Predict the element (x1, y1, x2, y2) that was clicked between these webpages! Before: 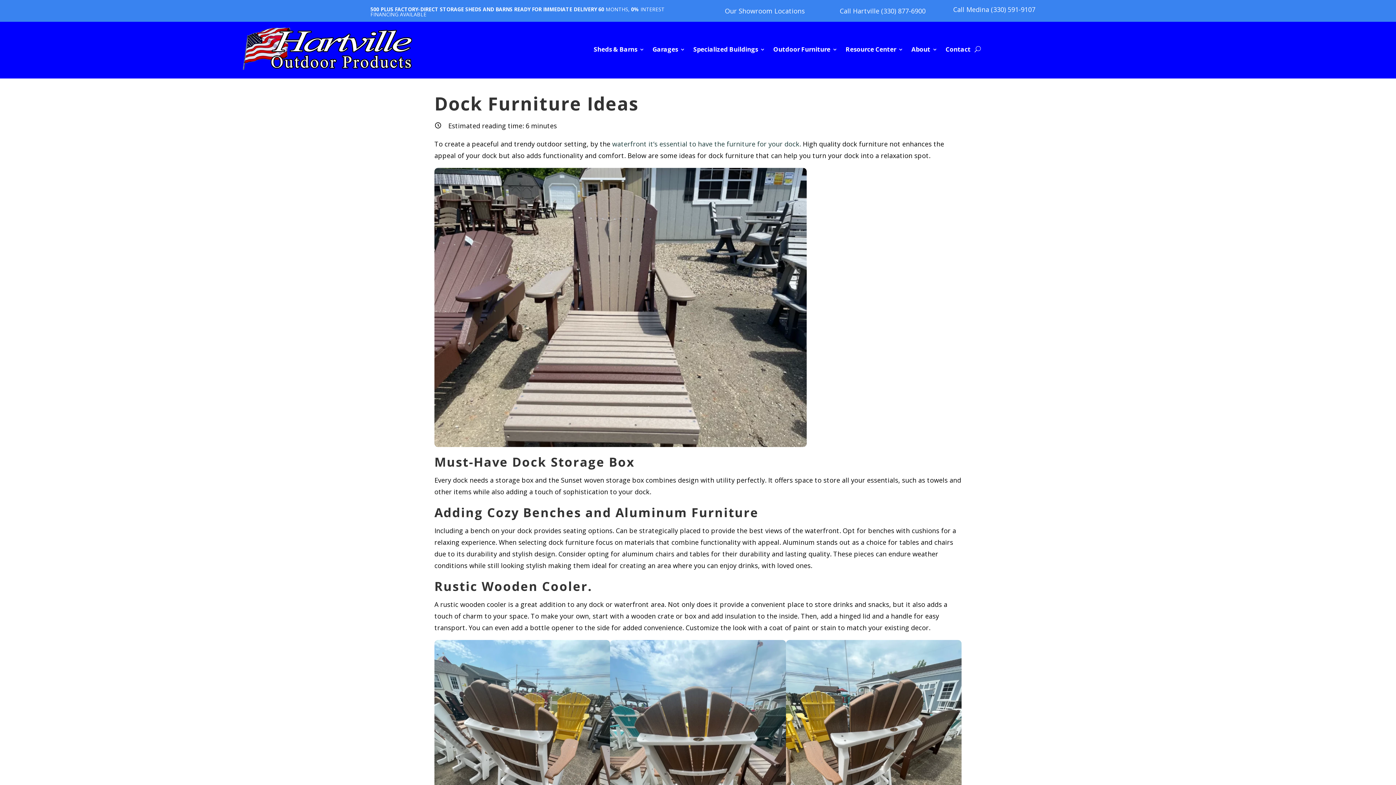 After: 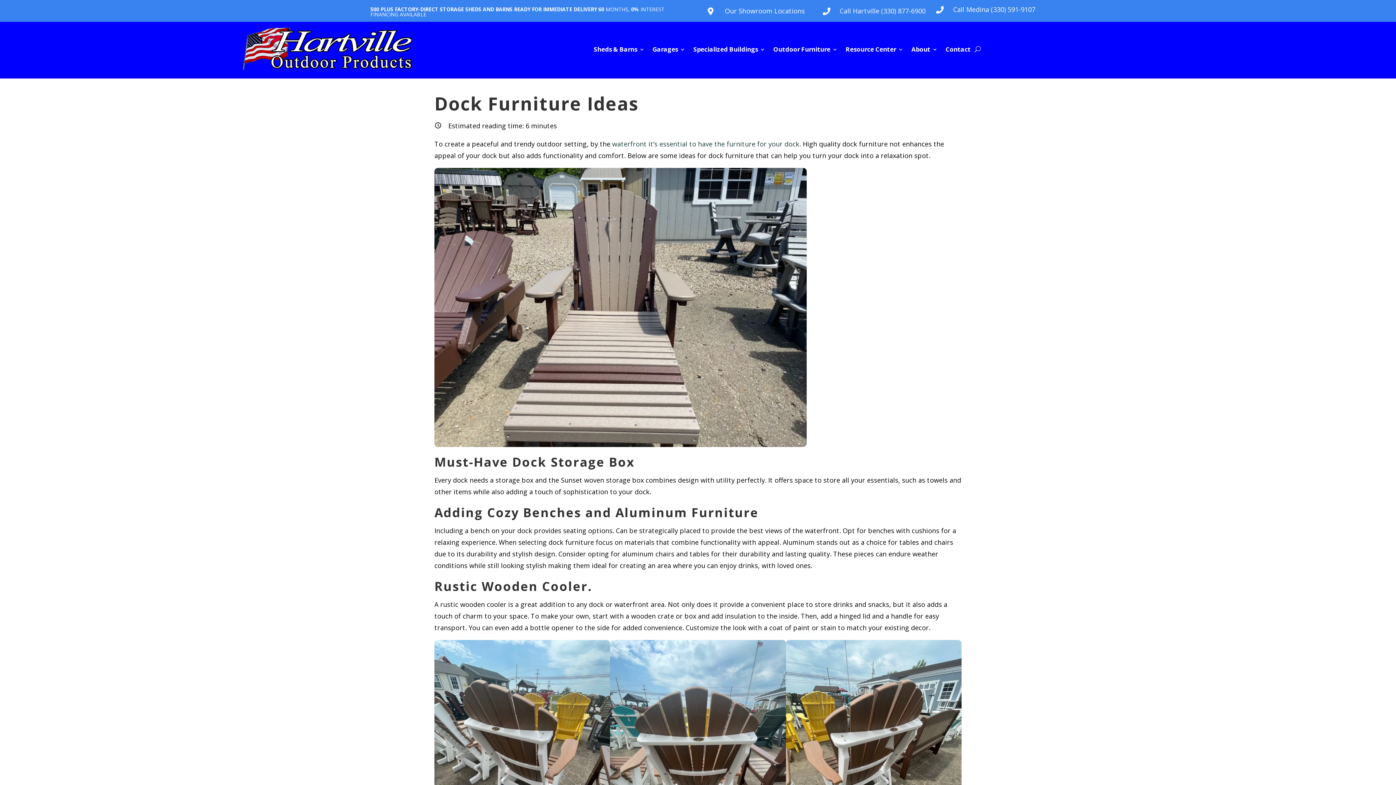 Action: bbox: (974, 24, 981, 74)